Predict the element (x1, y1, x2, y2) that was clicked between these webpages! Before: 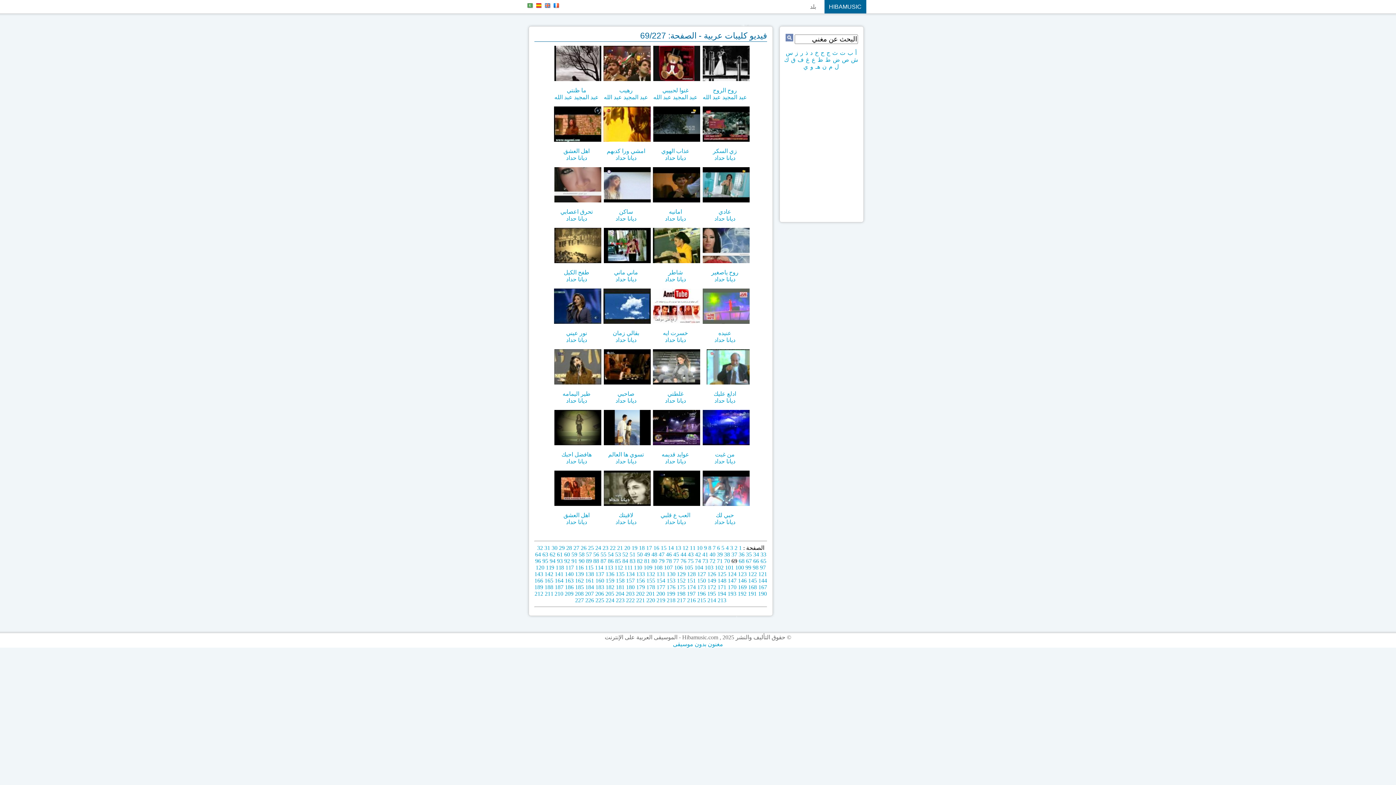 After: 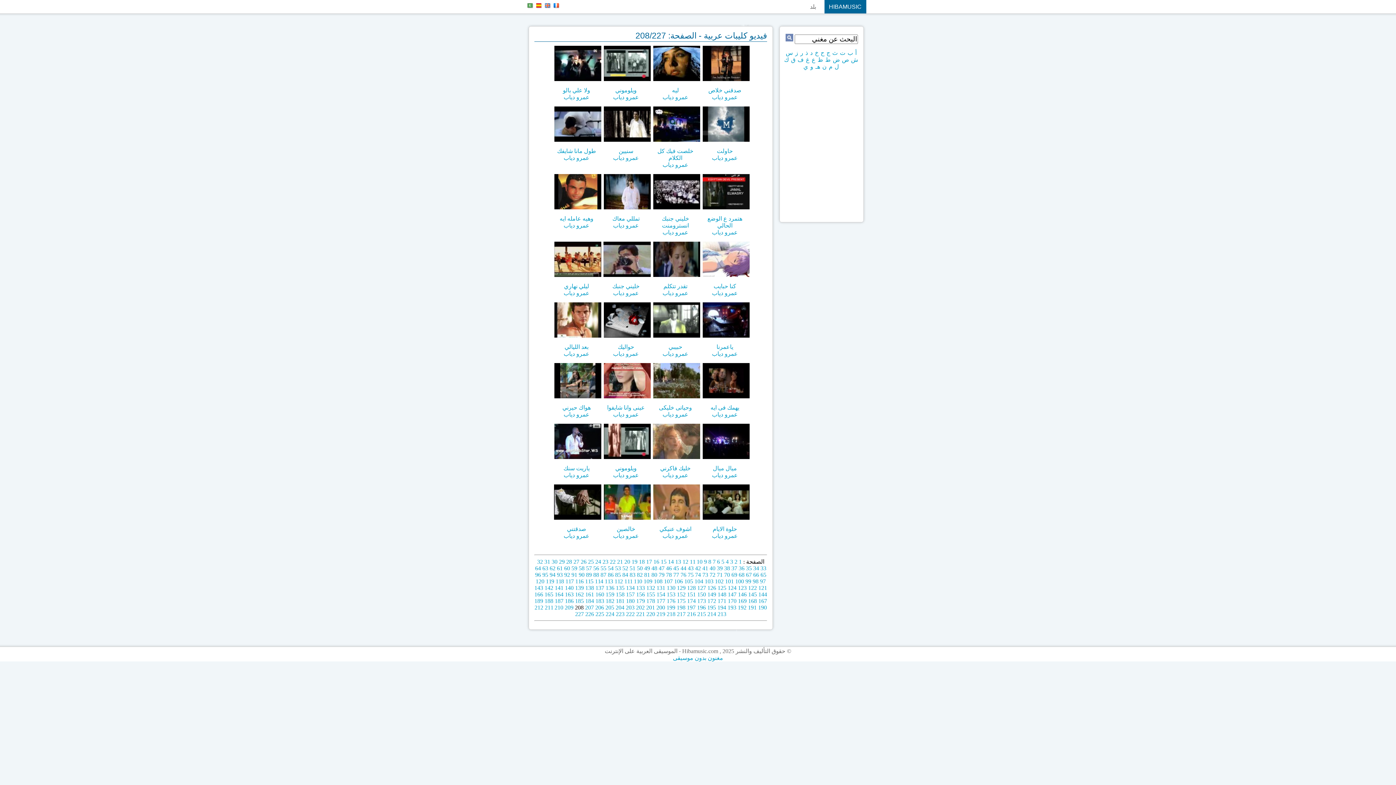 Action: label: 208 bbox: (575, 590, 583, 597)